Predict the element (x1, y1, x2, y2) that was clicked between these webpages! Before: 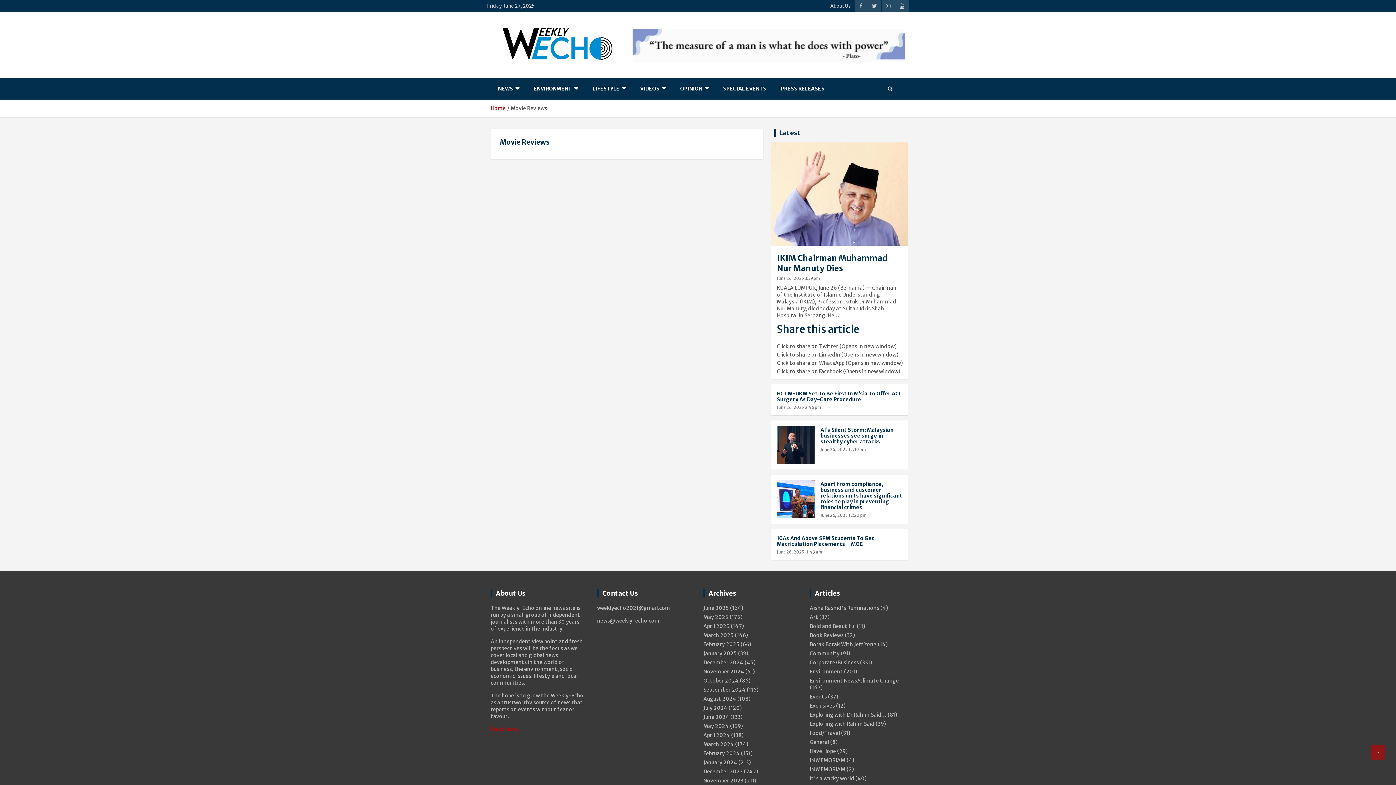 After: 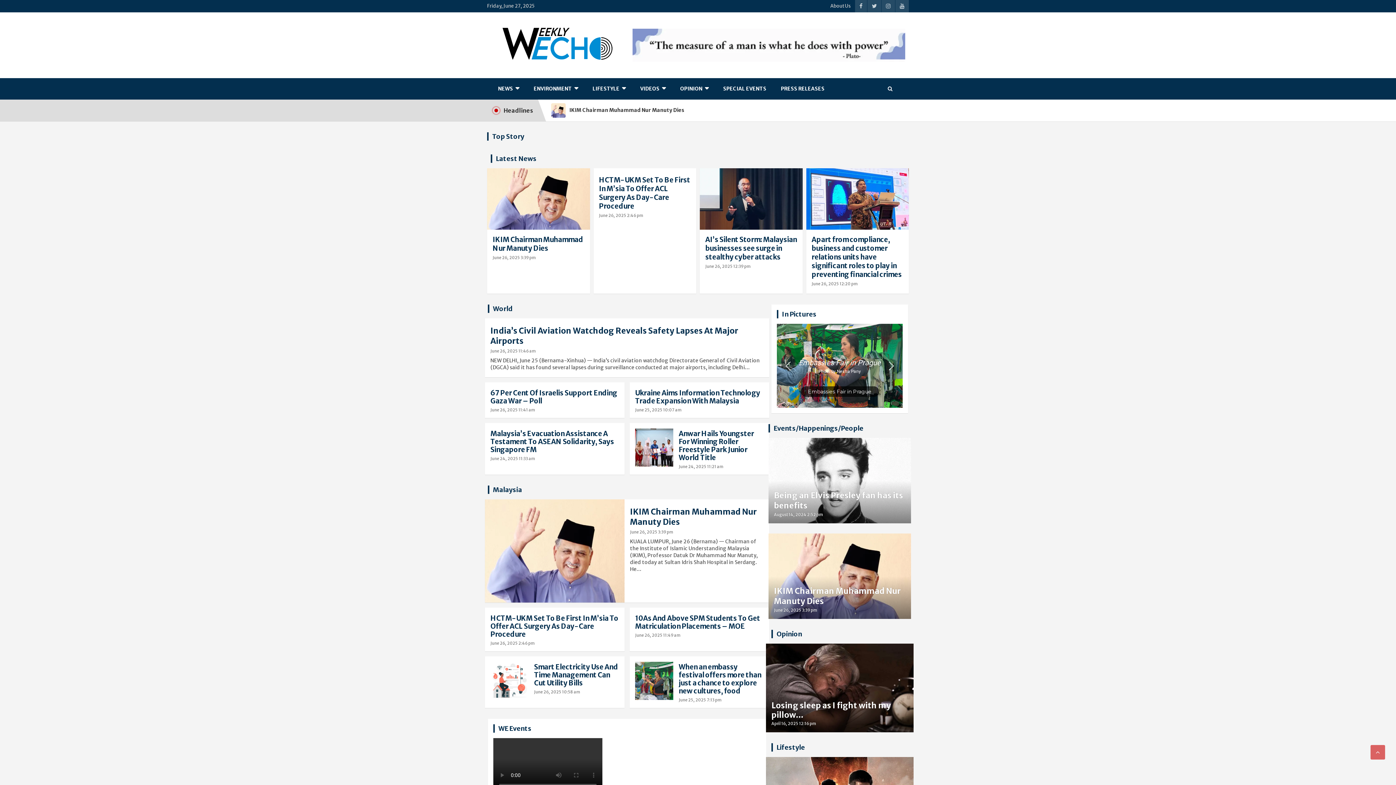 Action: bbox: (490, 23, 621, 32)